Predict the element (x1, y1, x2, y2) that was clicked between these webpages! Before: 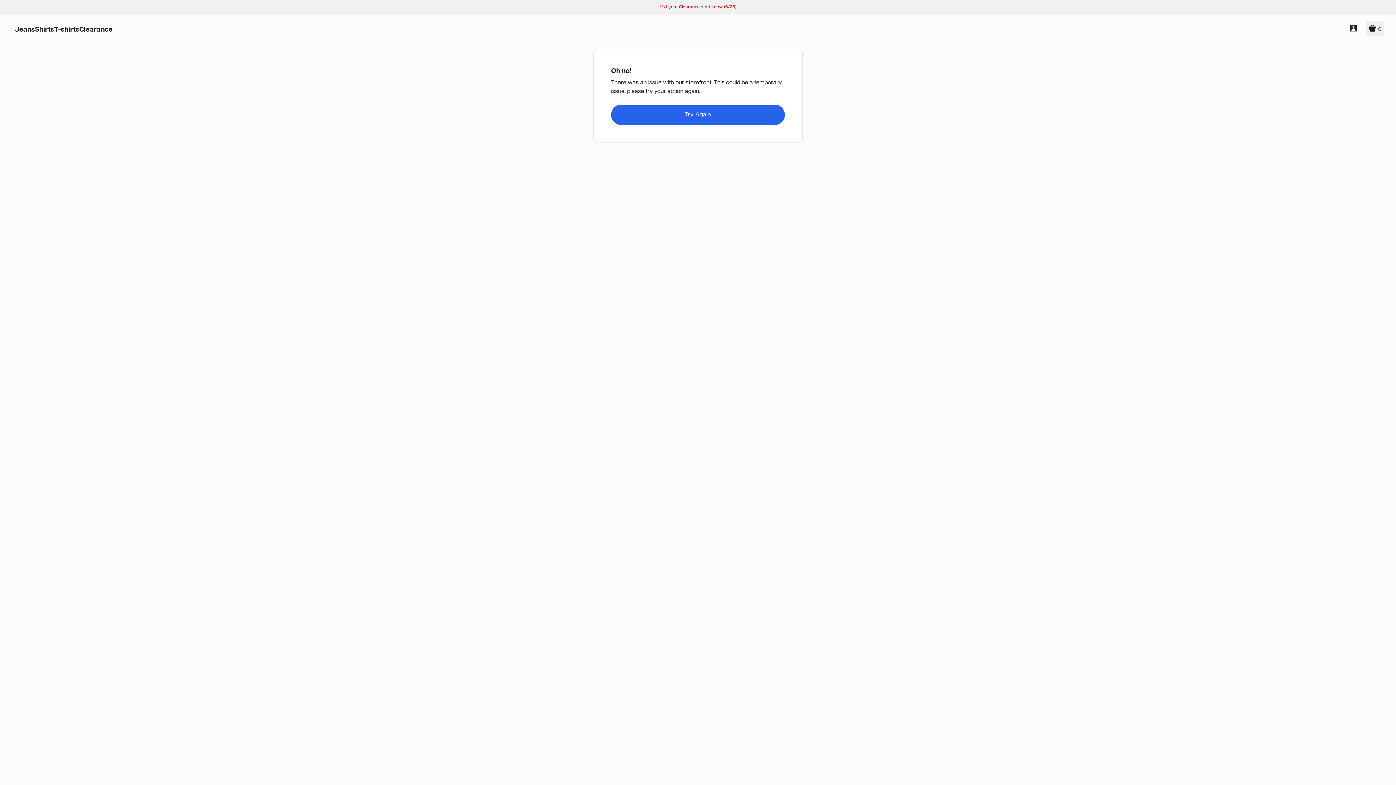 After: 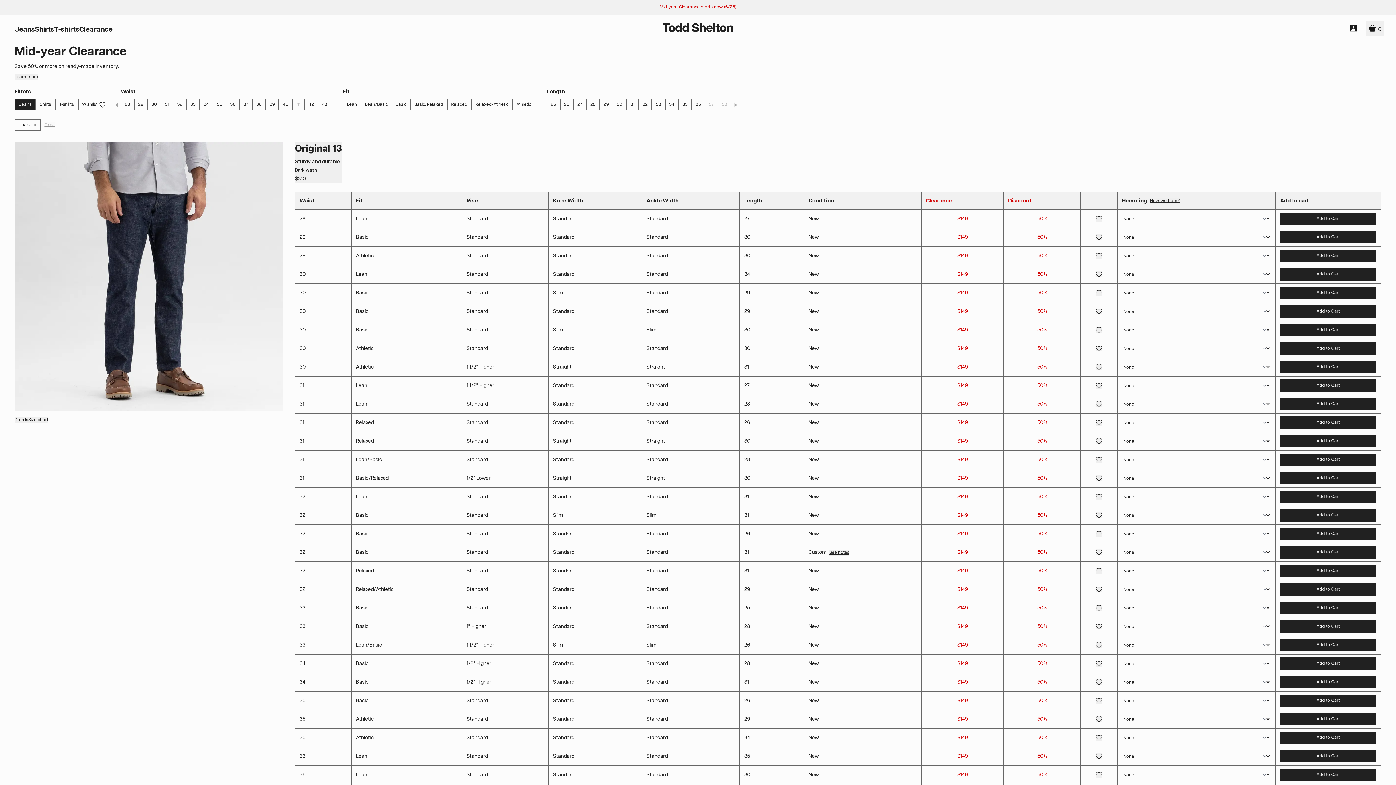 Action: bbox: (79, 25, 112, 34) label: Clearance